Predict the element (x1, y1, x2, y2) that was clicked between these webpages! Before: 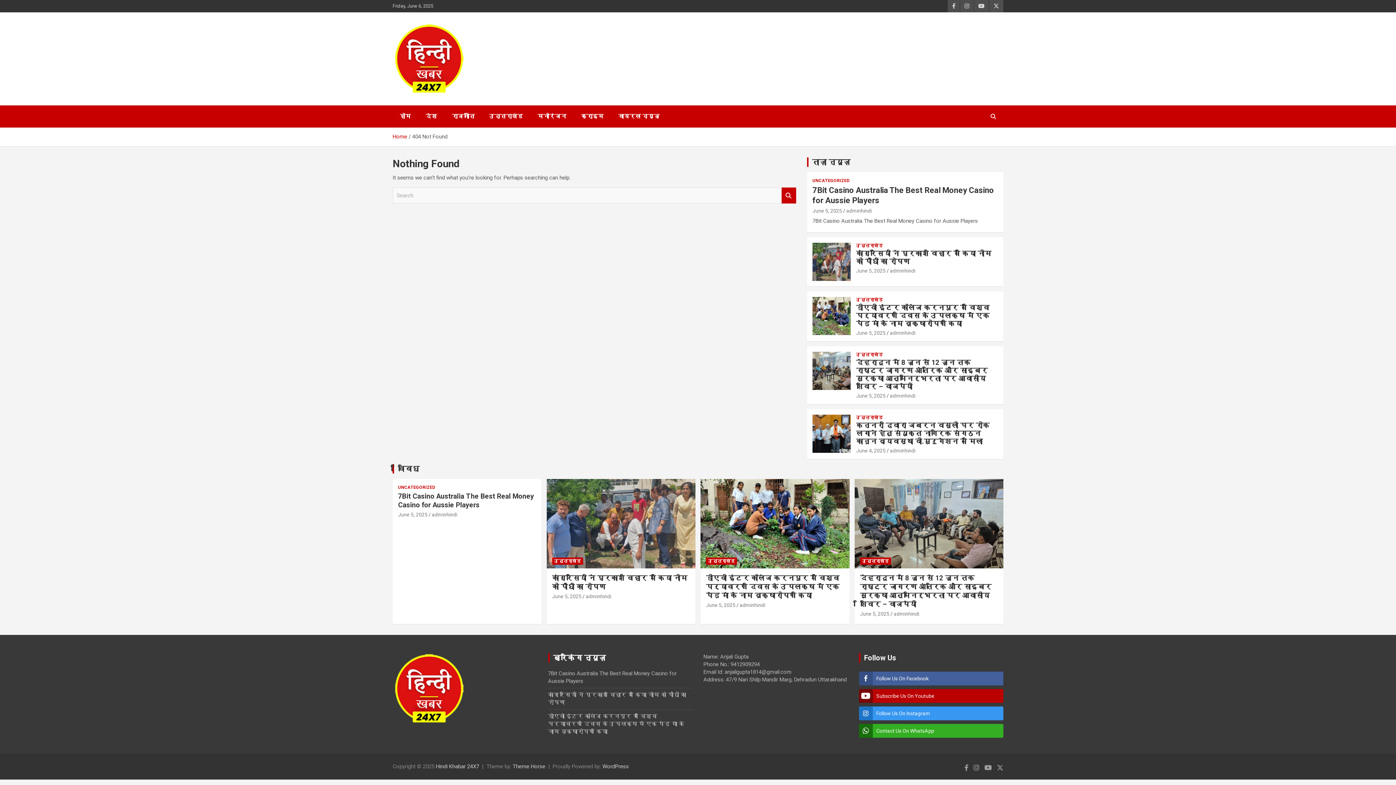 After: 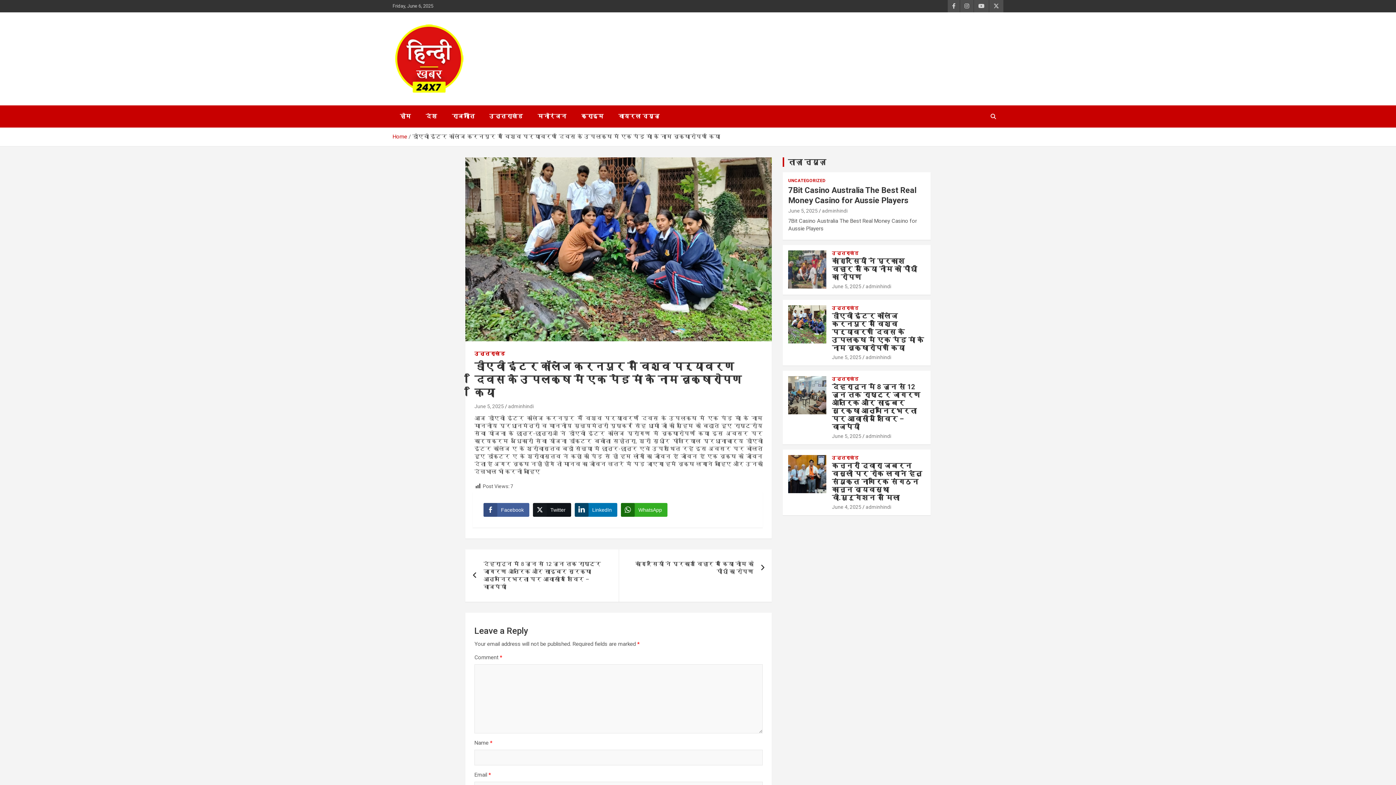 Action: bbox: (706, 602, 735, 608) label: June 5, 2025